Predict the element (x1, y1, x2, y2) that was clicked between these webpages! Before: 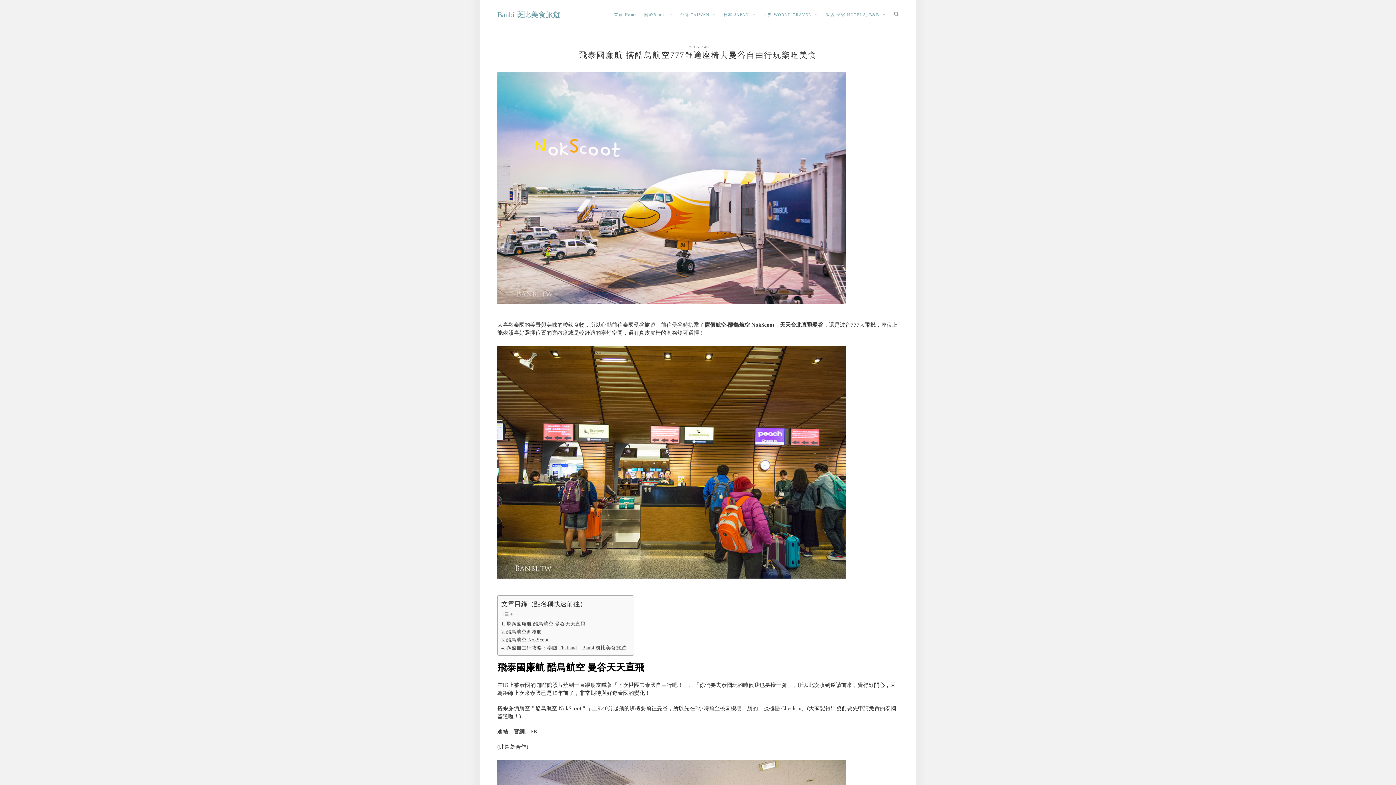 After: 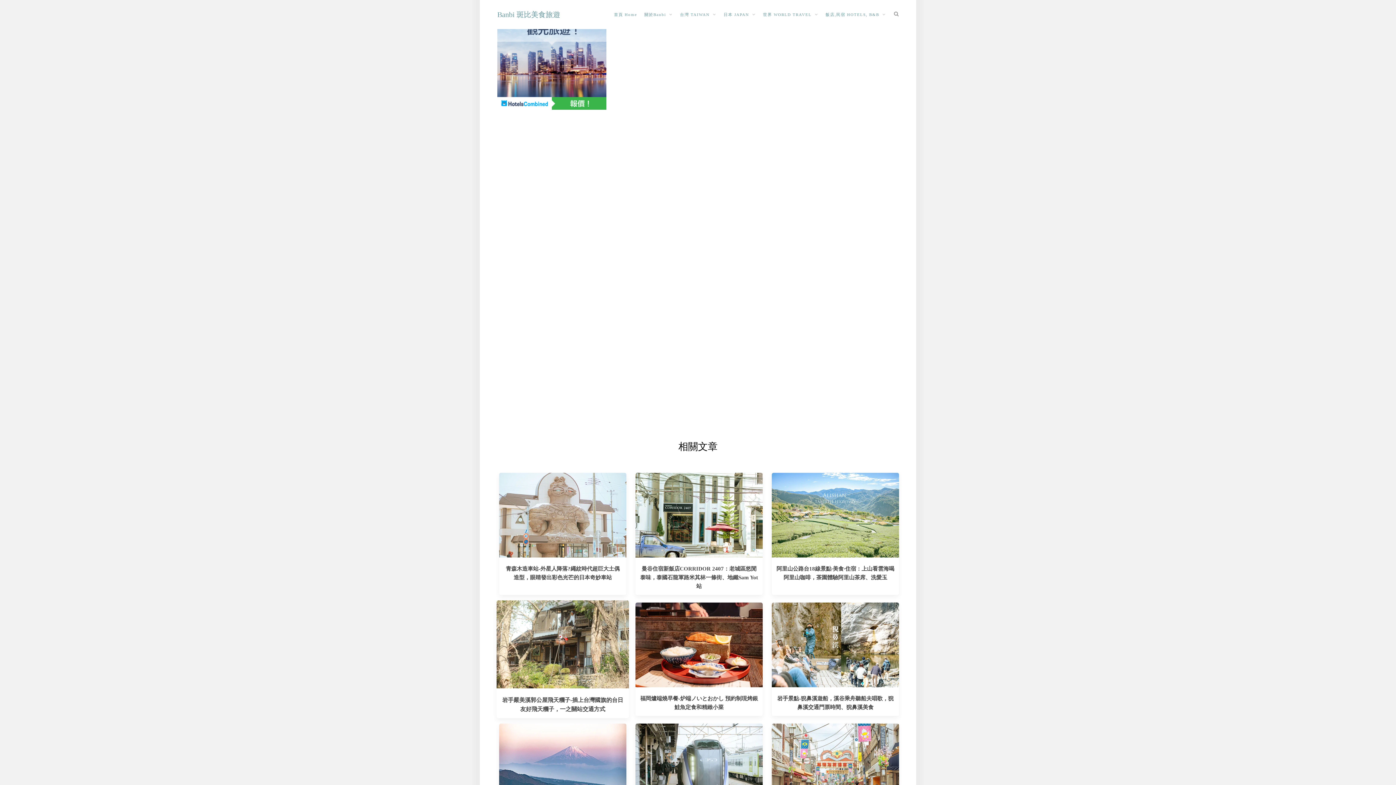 Action: label: 泰國自由行攻略：泰國 Thailand – Banbi 斑比美食旅遊 bbox: (501, 644, 626, 652)